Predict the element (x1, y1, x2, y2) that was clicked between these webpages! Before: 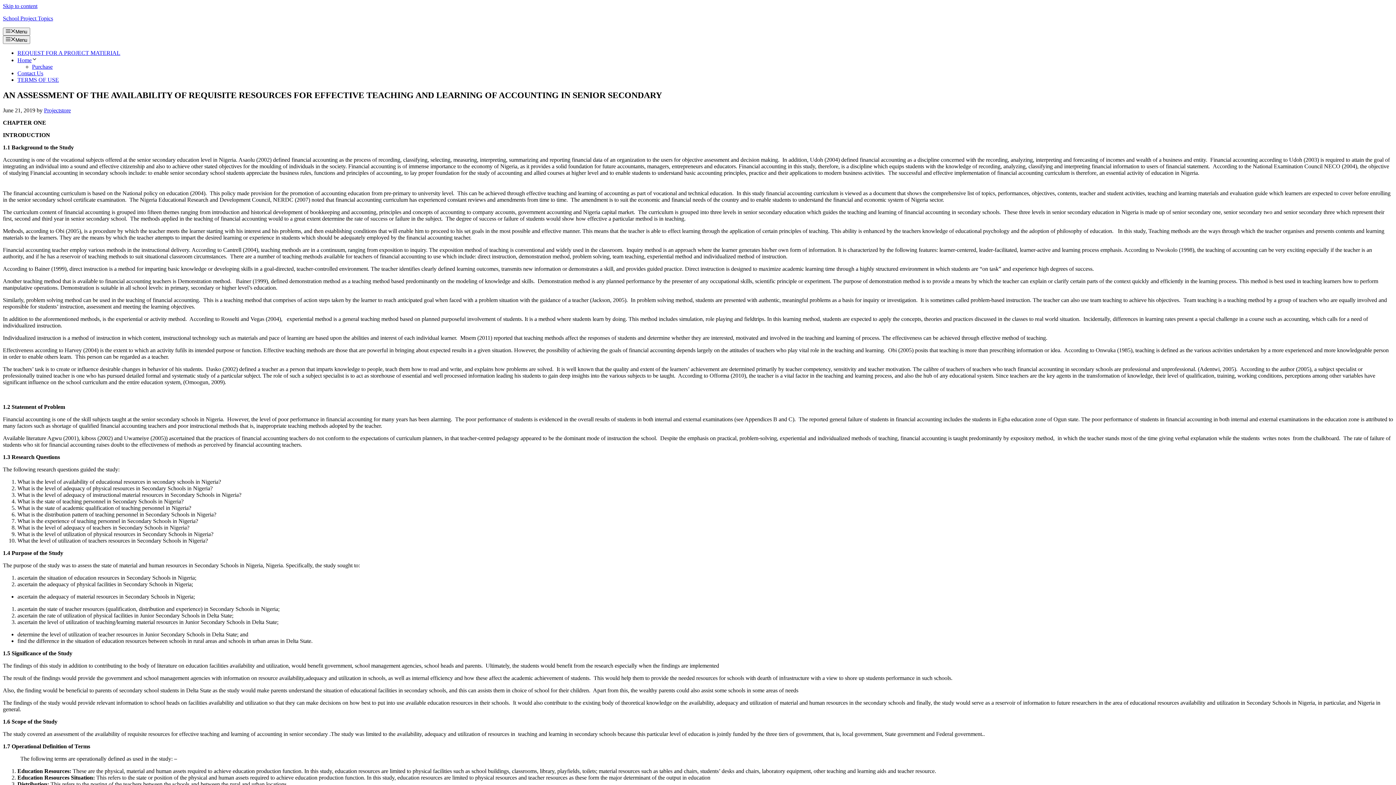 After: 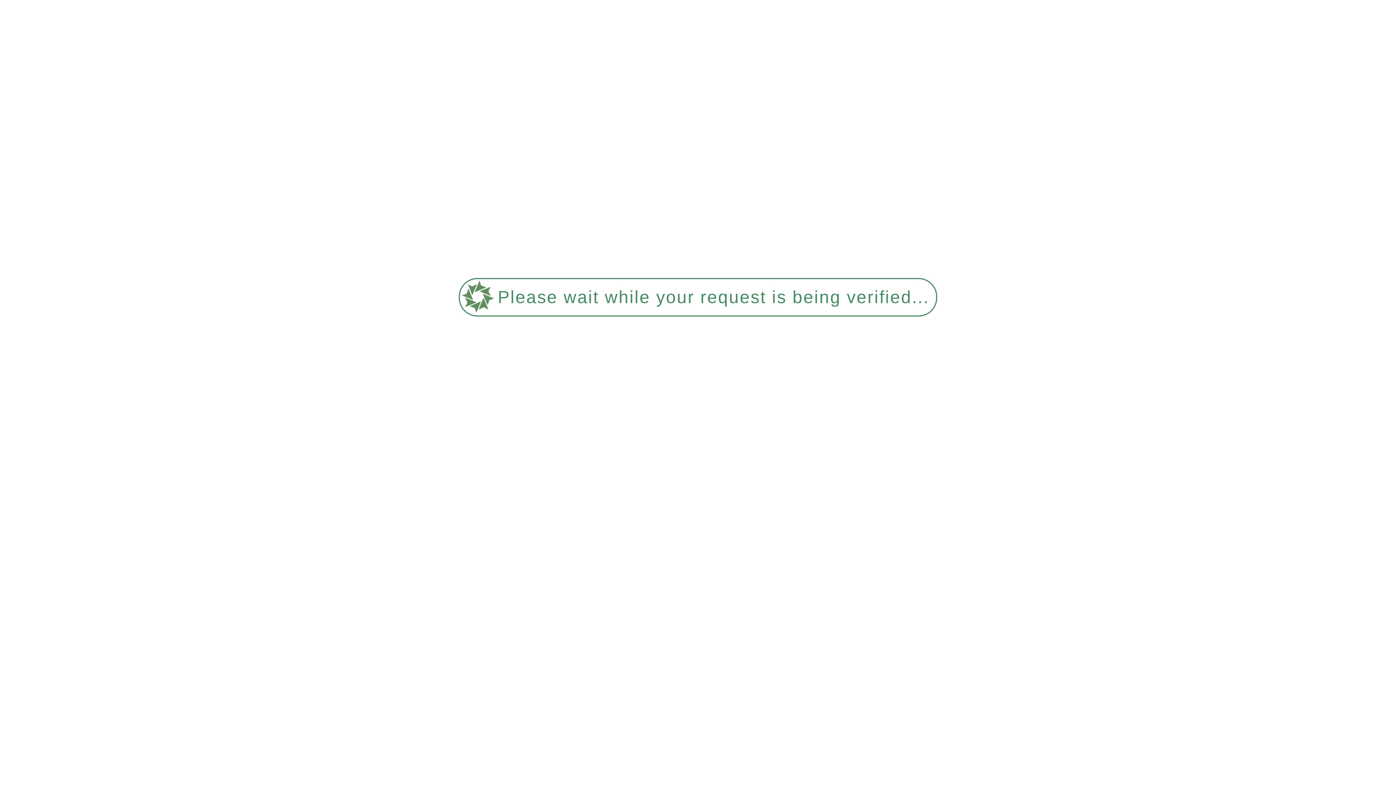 Action: bbox: (17, 70, 43, 76) label: Contact Us